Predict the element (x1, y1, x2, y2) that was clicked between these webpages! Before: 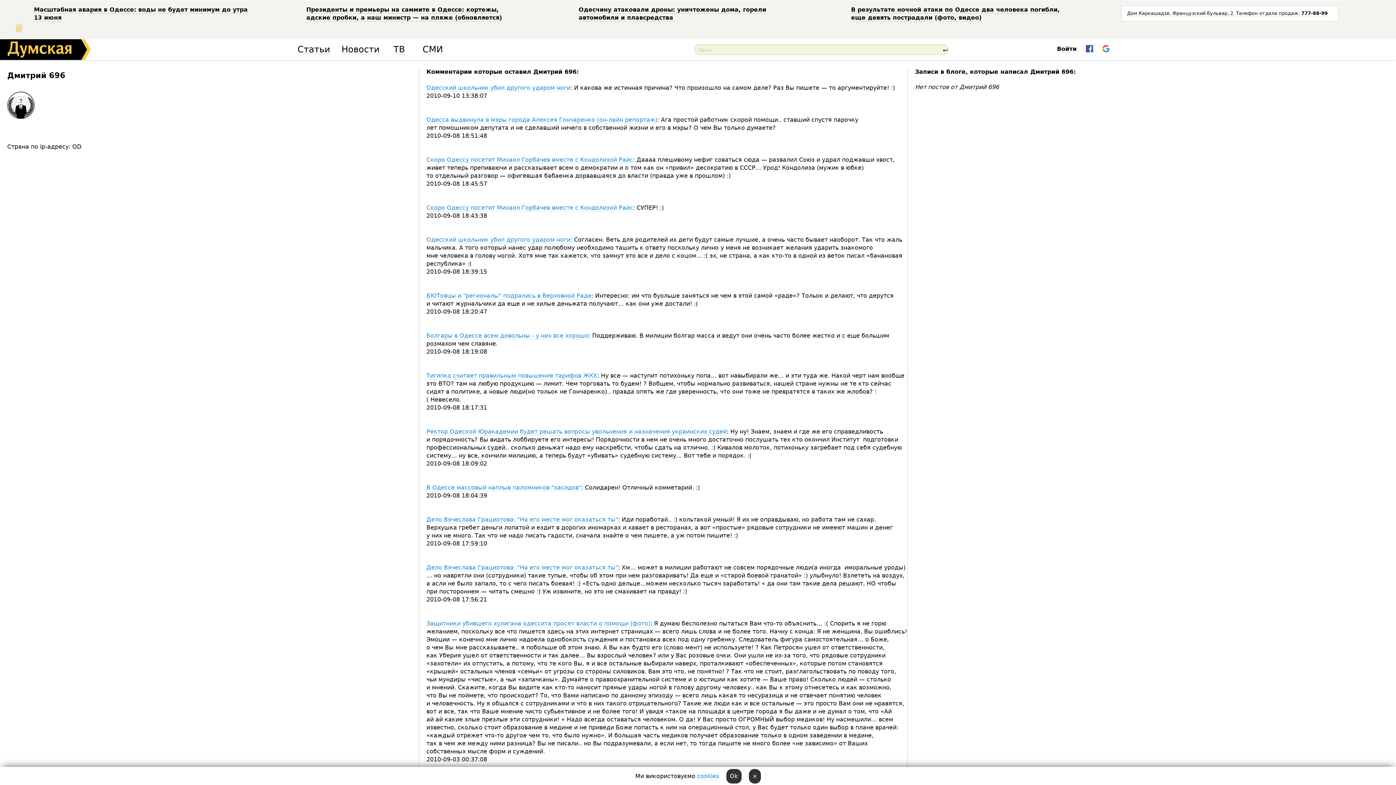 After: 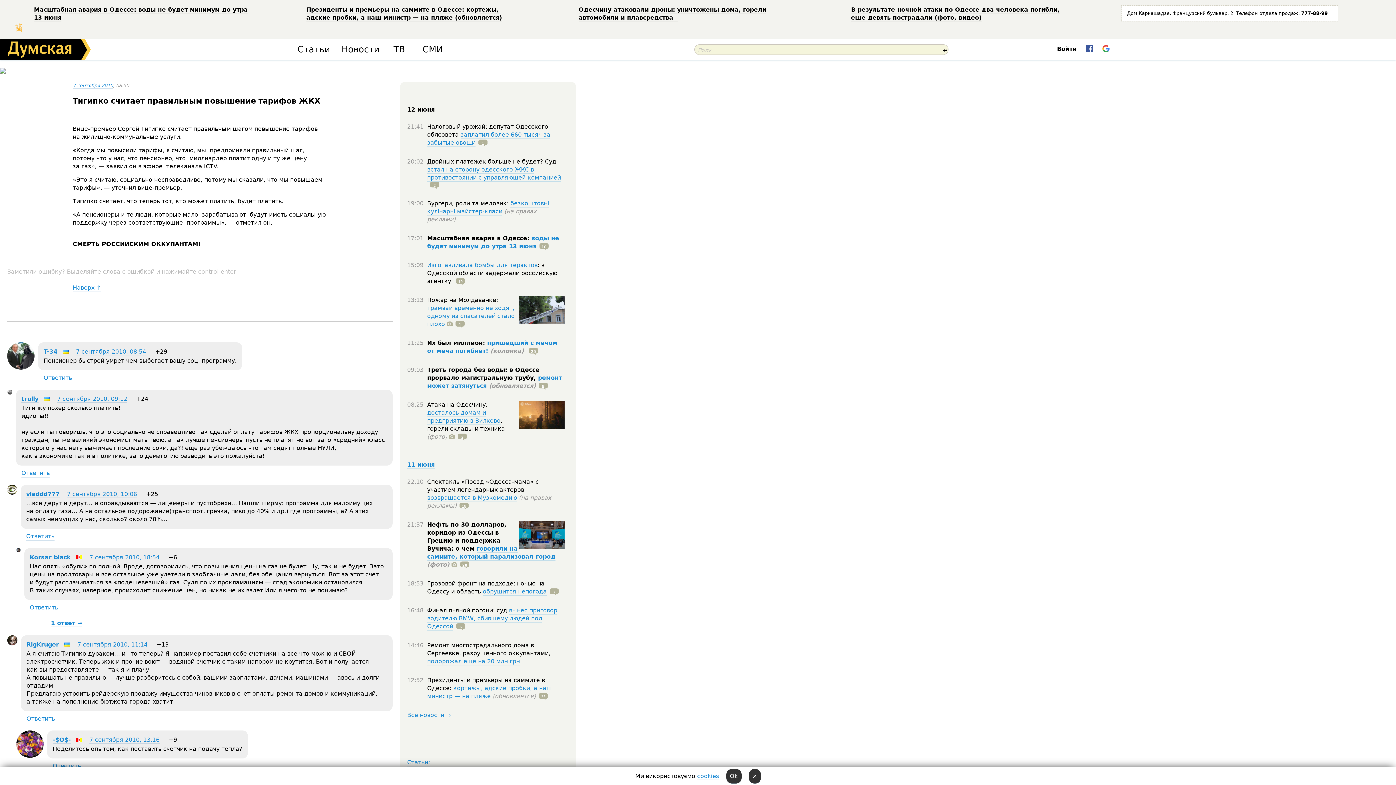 Action: label: Тигипко считает правильным повышение тарифов ЖКХ bbox: (426, 372, 597, 379)